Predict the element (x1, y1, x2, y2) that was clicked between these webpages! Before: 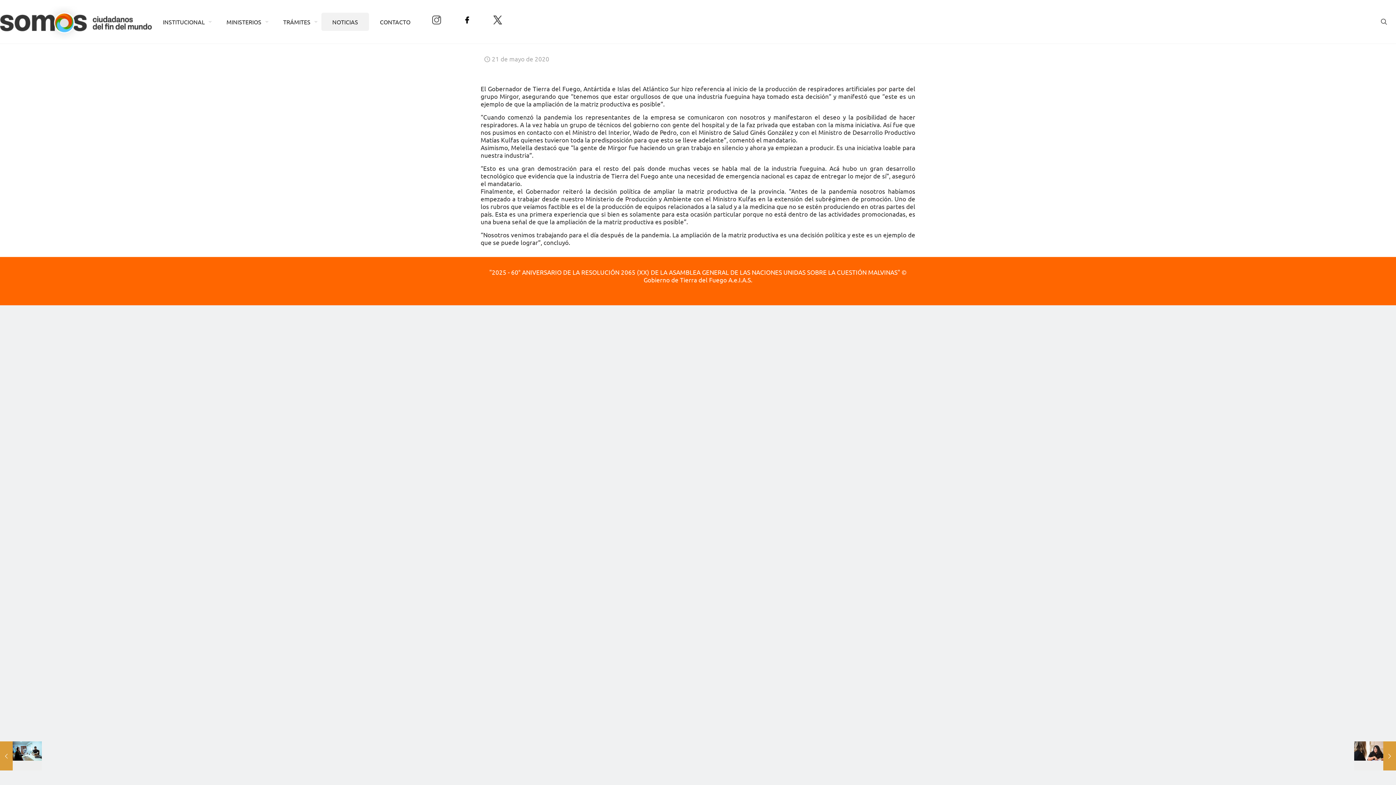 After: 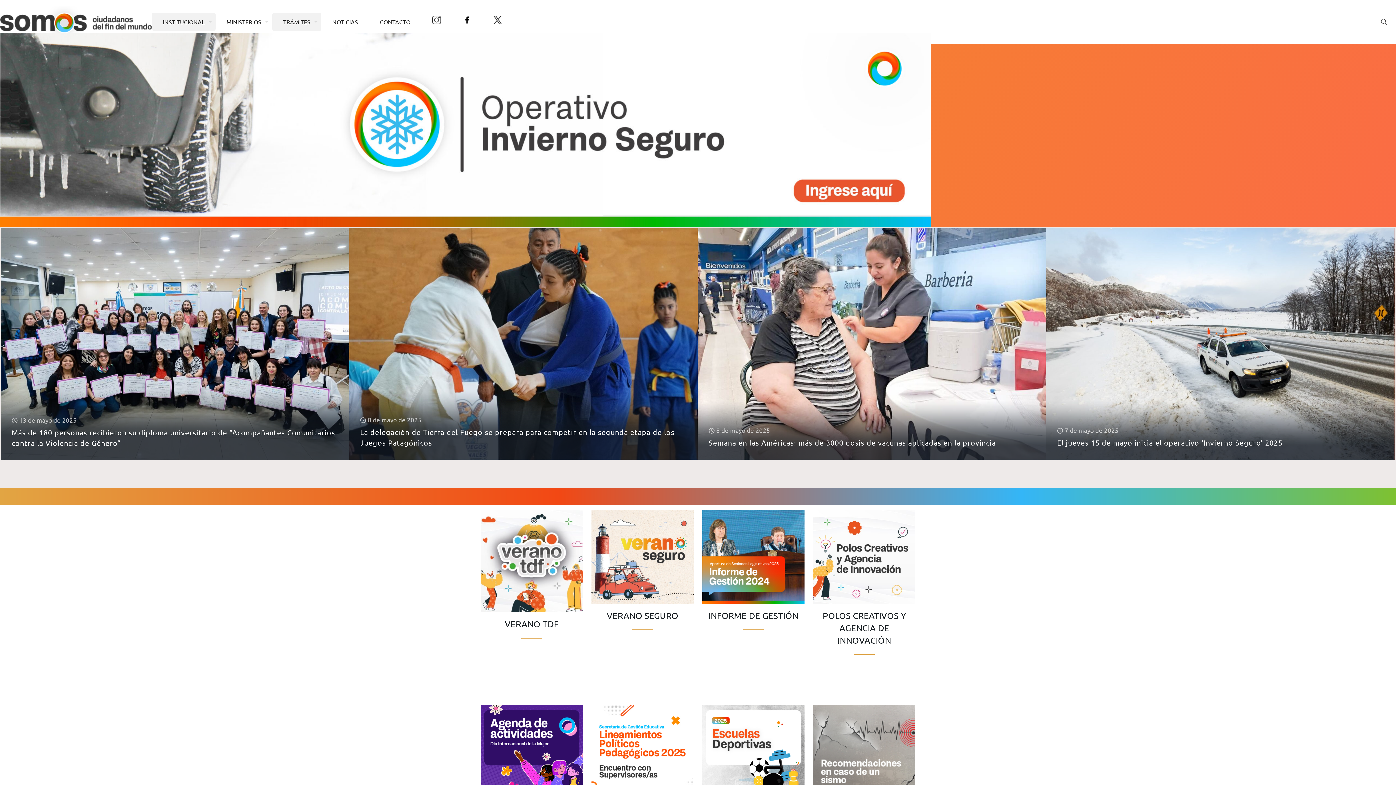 Action: bbox: (272, 12, 321, 30) label: TRÁMITES